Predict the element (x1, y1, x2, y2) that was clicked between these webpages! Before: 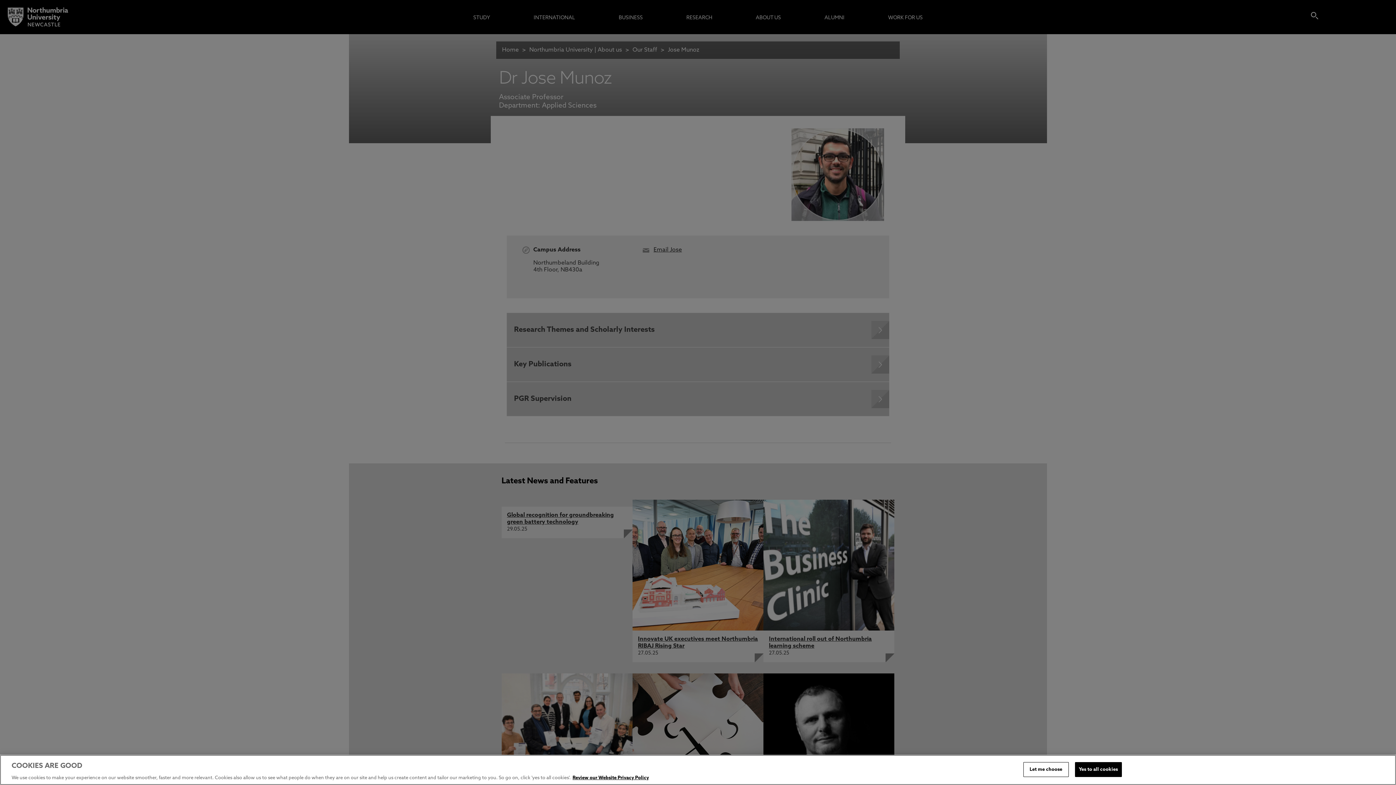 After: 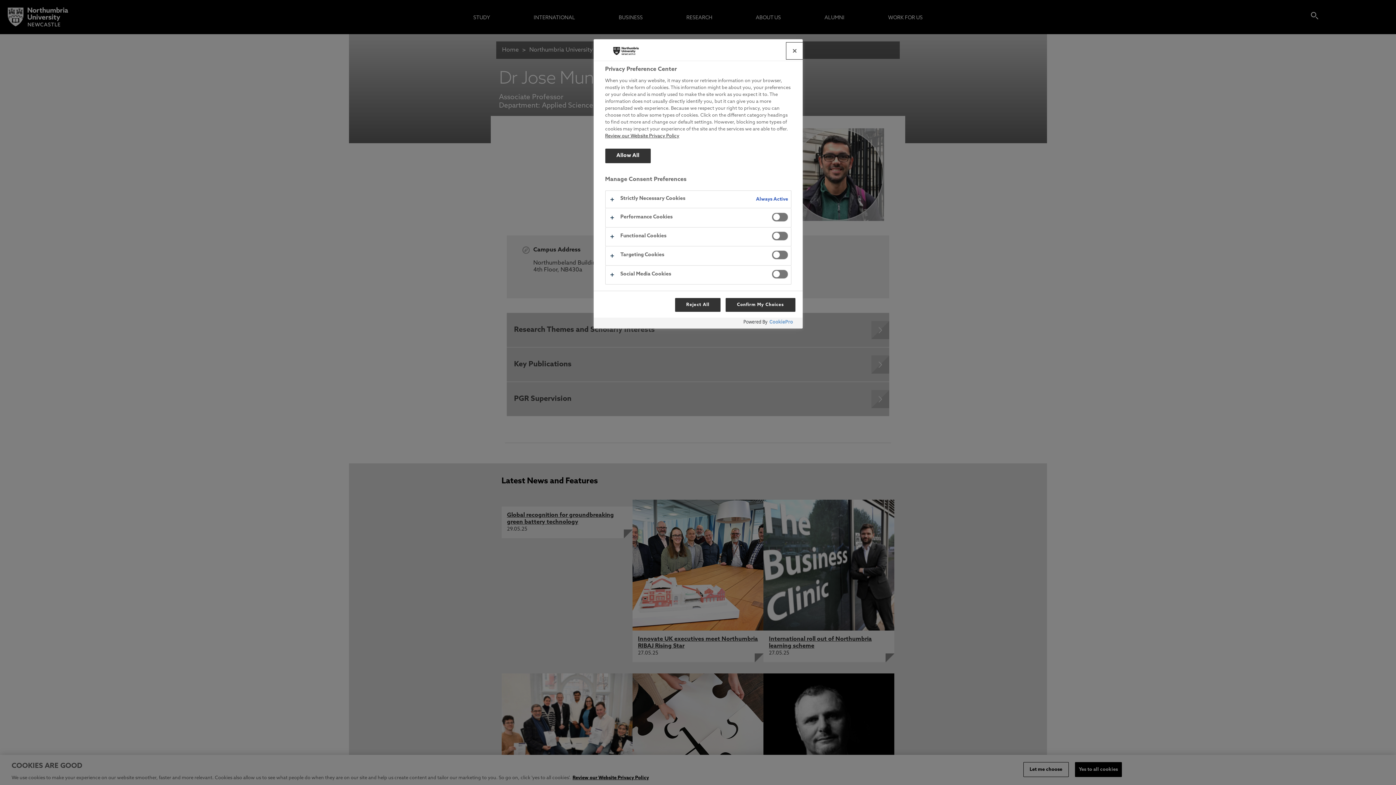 Action: bbox: (1023, 762, 1068, 777) label: Let me choose